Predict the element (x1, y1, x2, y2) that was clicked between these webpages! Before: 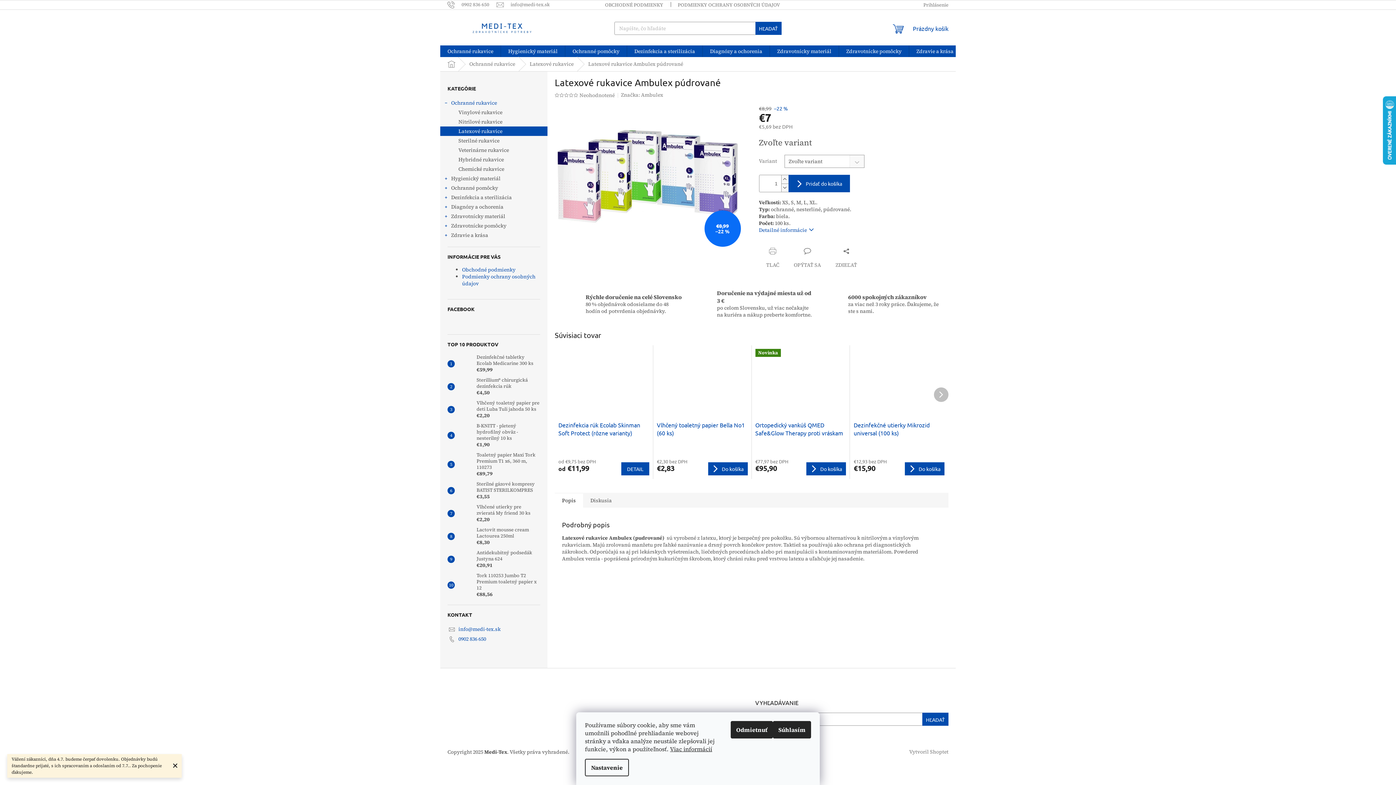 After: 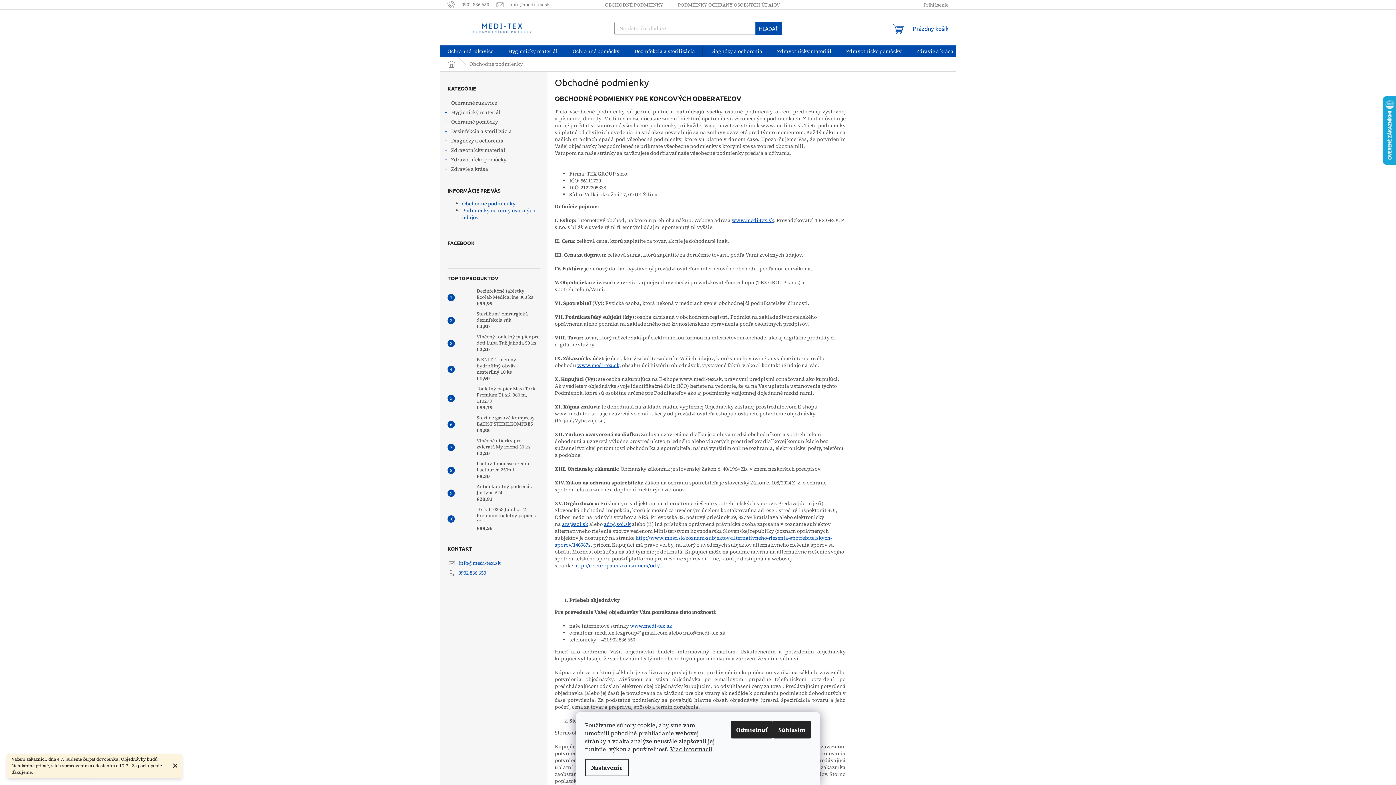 Action: label: OBCHODNÉ PODMIENKY bbox: (597, 0, 670, 9)